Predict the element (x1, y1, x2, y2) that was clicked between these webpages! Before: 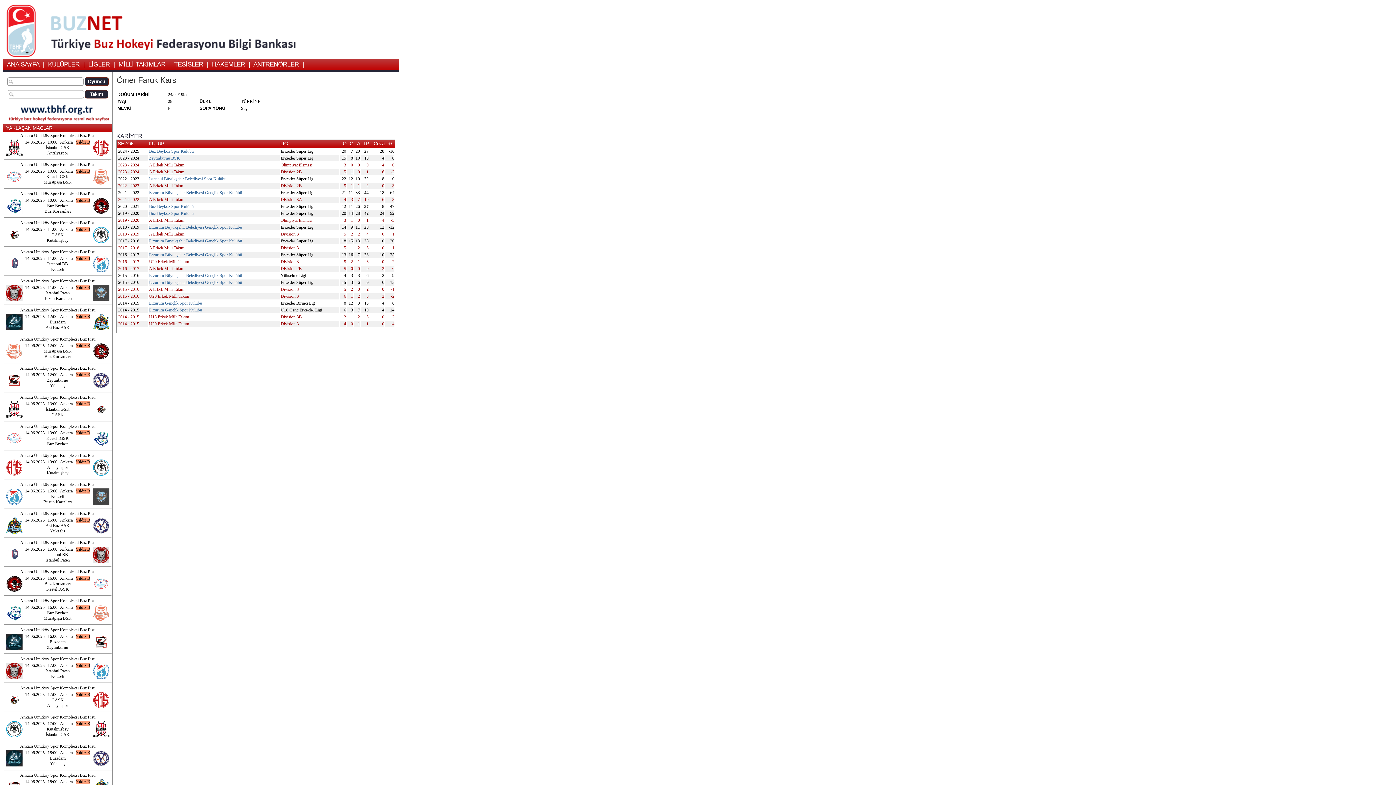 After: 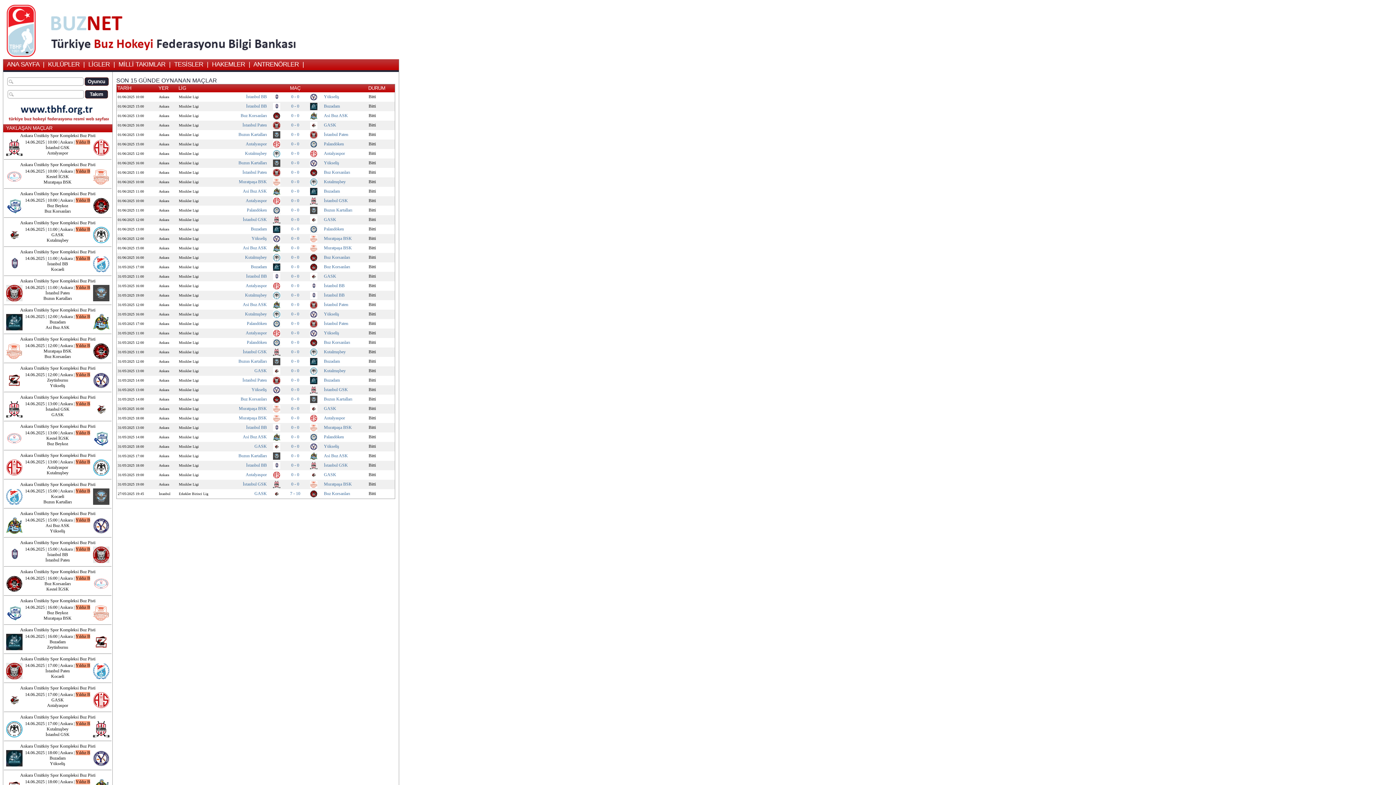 Action: bbox: (3, 54, 399, 59)